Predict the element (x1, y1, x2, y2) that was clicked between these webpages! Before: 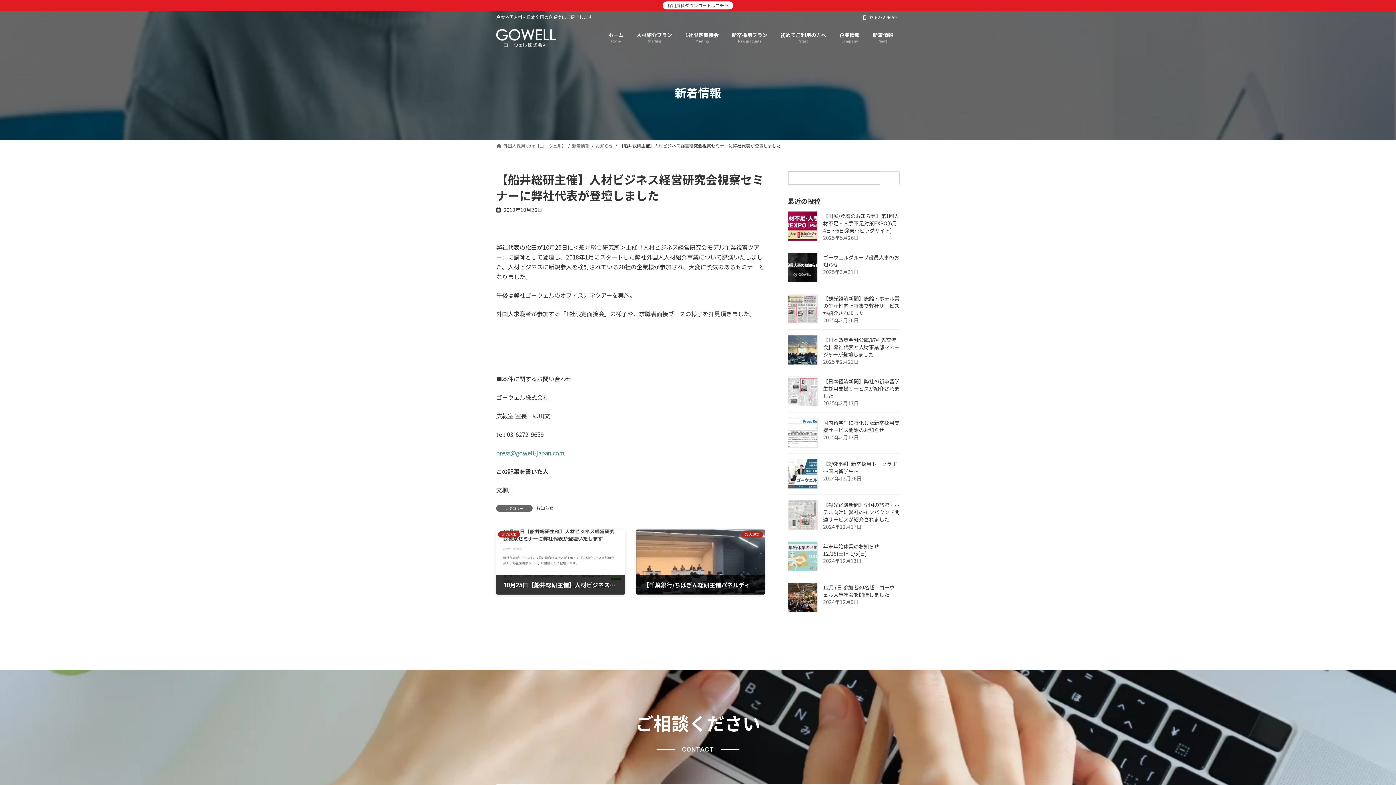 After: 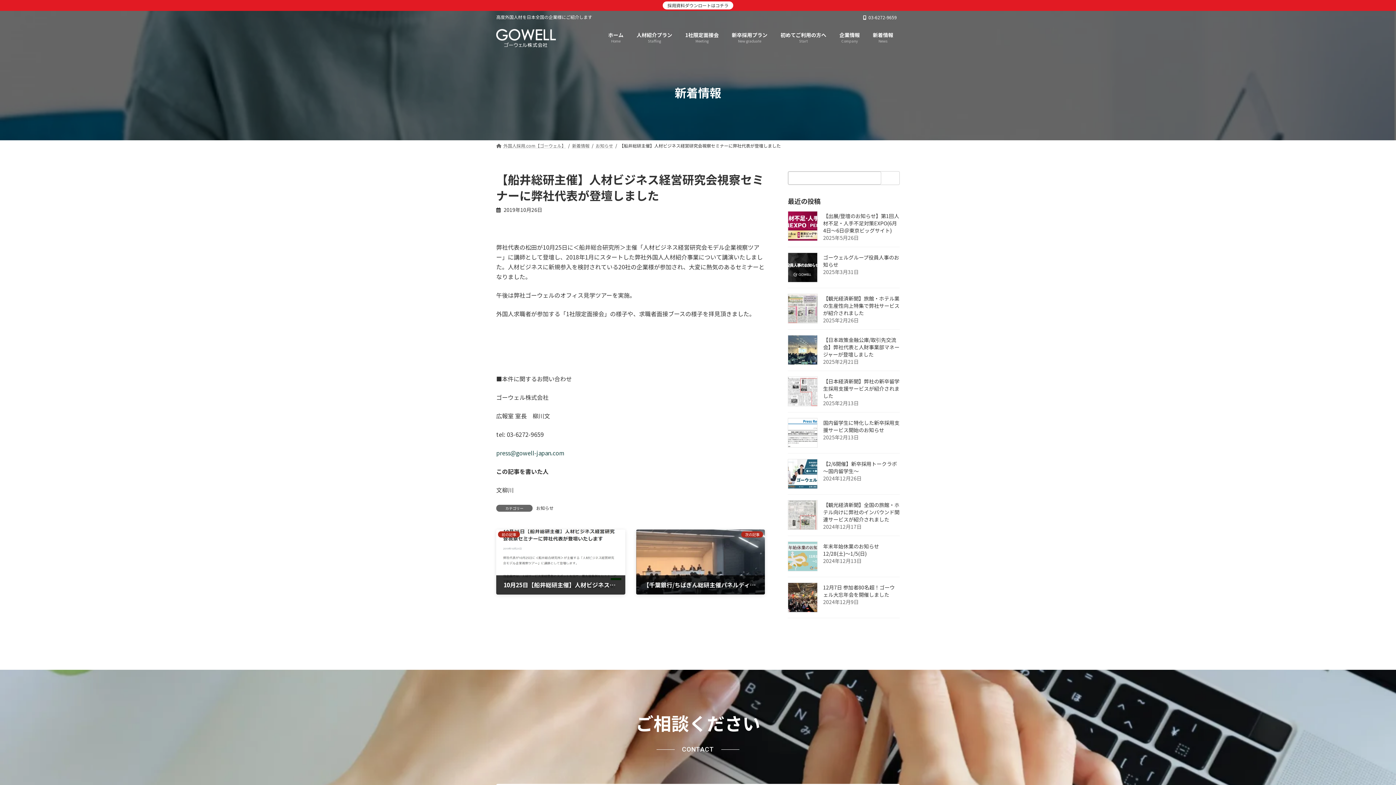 Action: label: press@gowell-japan.com bbox: (496, 448, 564, 457)